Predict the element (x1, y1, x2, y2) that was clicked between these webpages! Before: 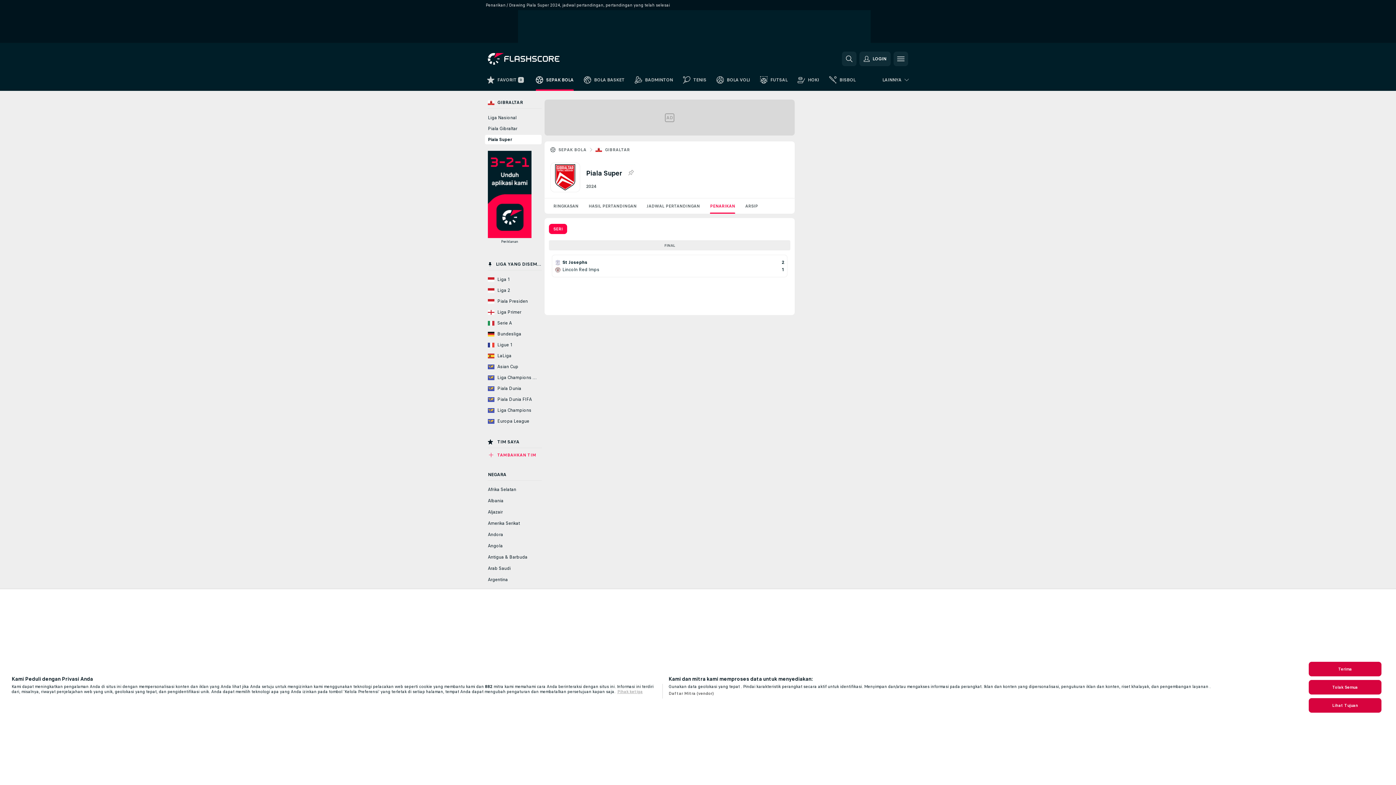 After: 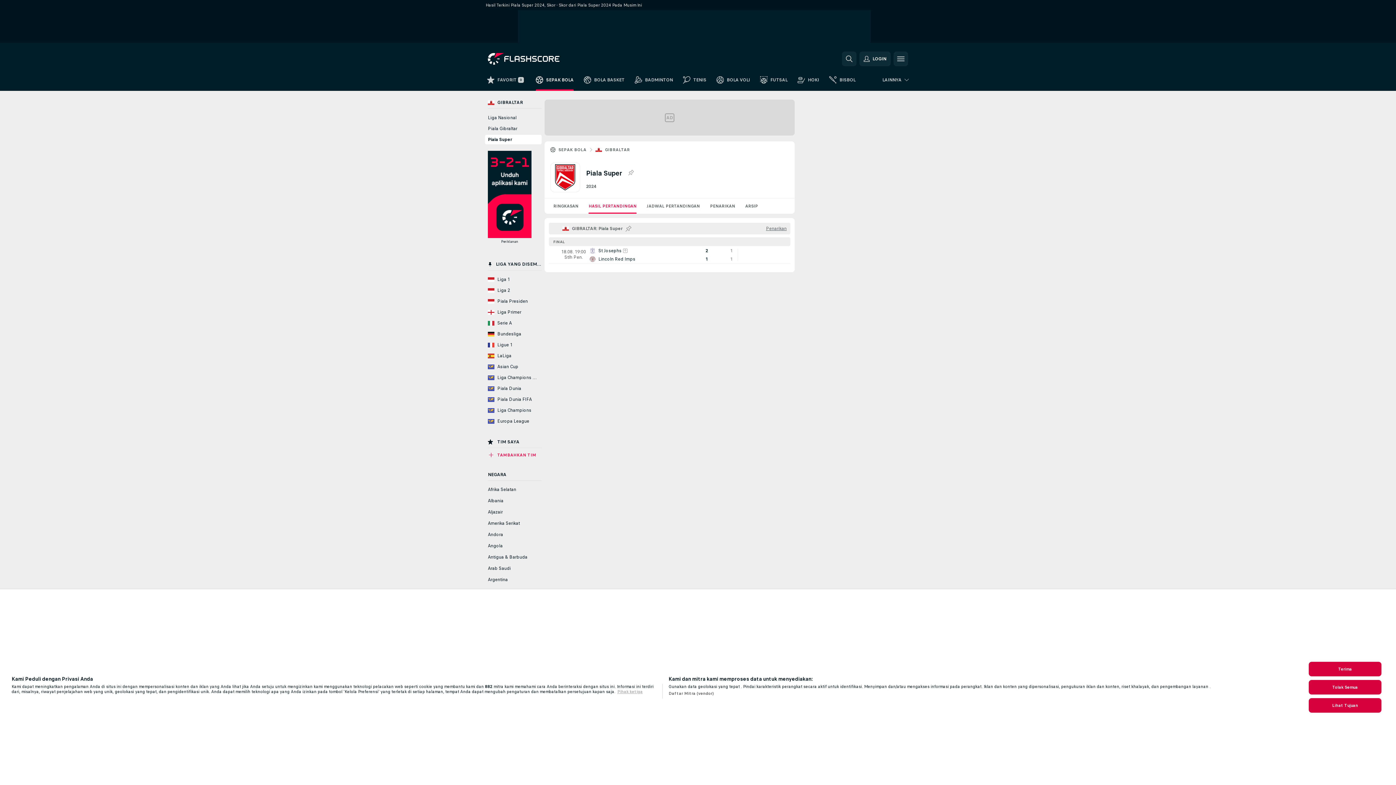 Action: label: HASIL PERTANDINGAN bbox: (583, 198, 641, 213)